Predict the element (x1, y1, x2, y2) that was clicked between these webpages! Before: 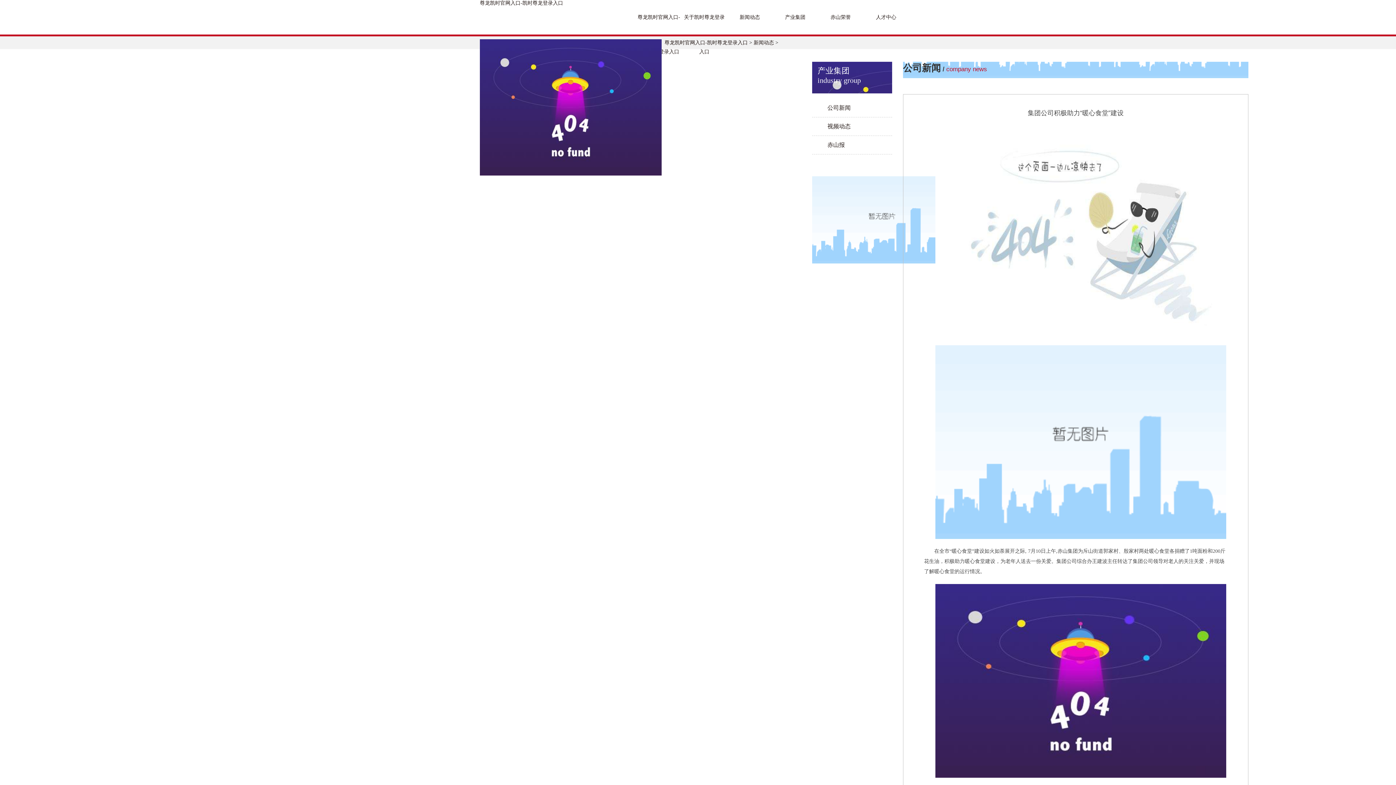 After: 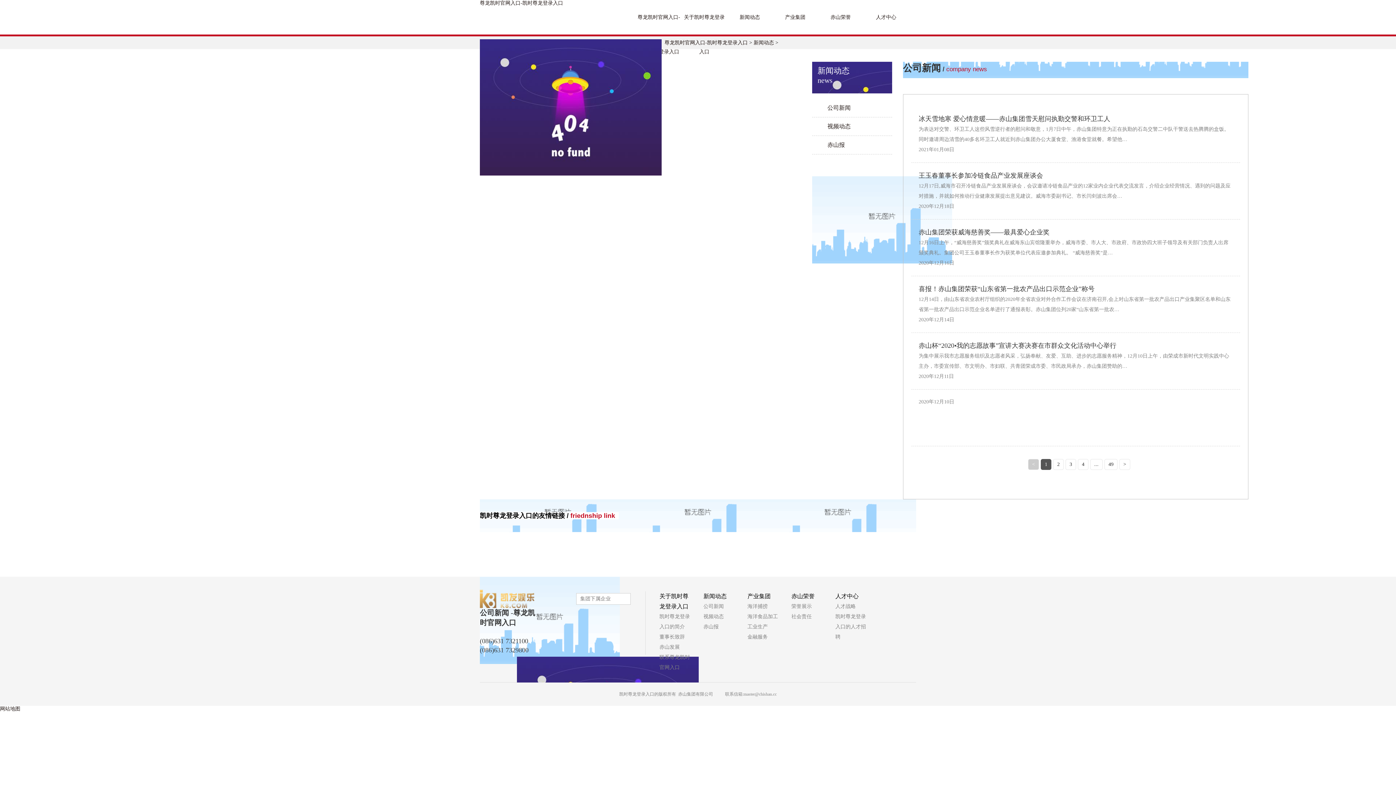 Action: bbox: (812, 98, 892, 117) label: 公司新闻